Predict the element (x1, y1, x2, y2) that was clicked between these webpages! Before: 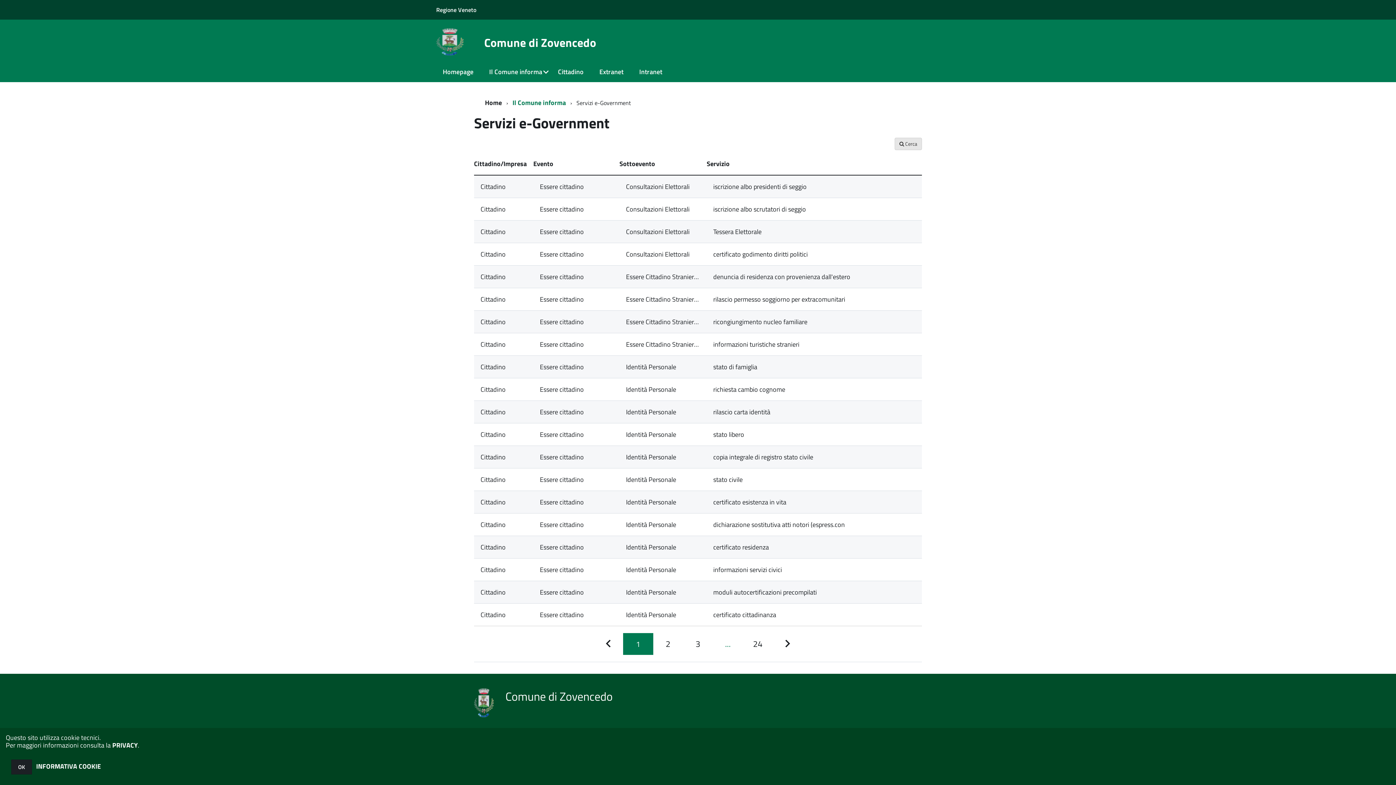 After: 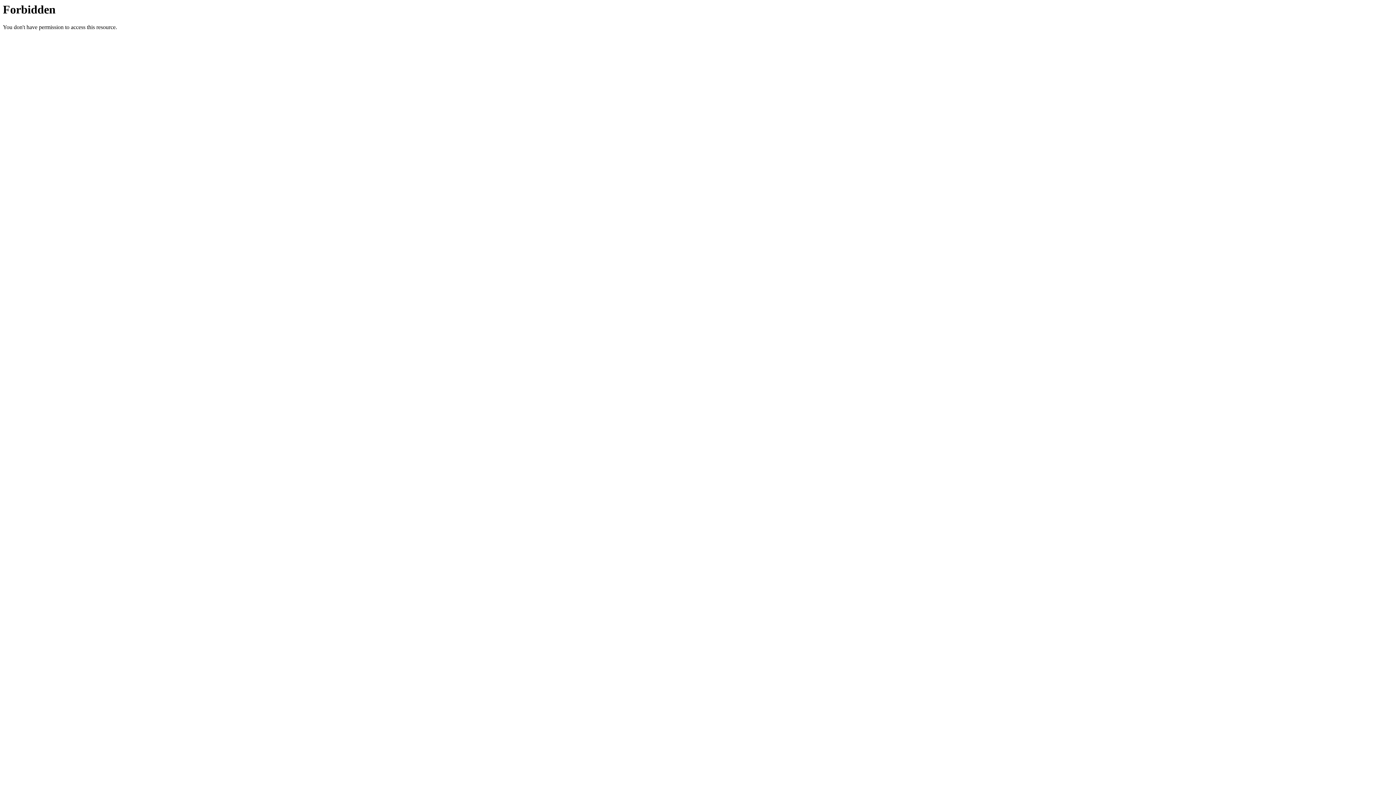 Action: label: Comune di Zovencedo bbox: (505, 688, 612, 705)